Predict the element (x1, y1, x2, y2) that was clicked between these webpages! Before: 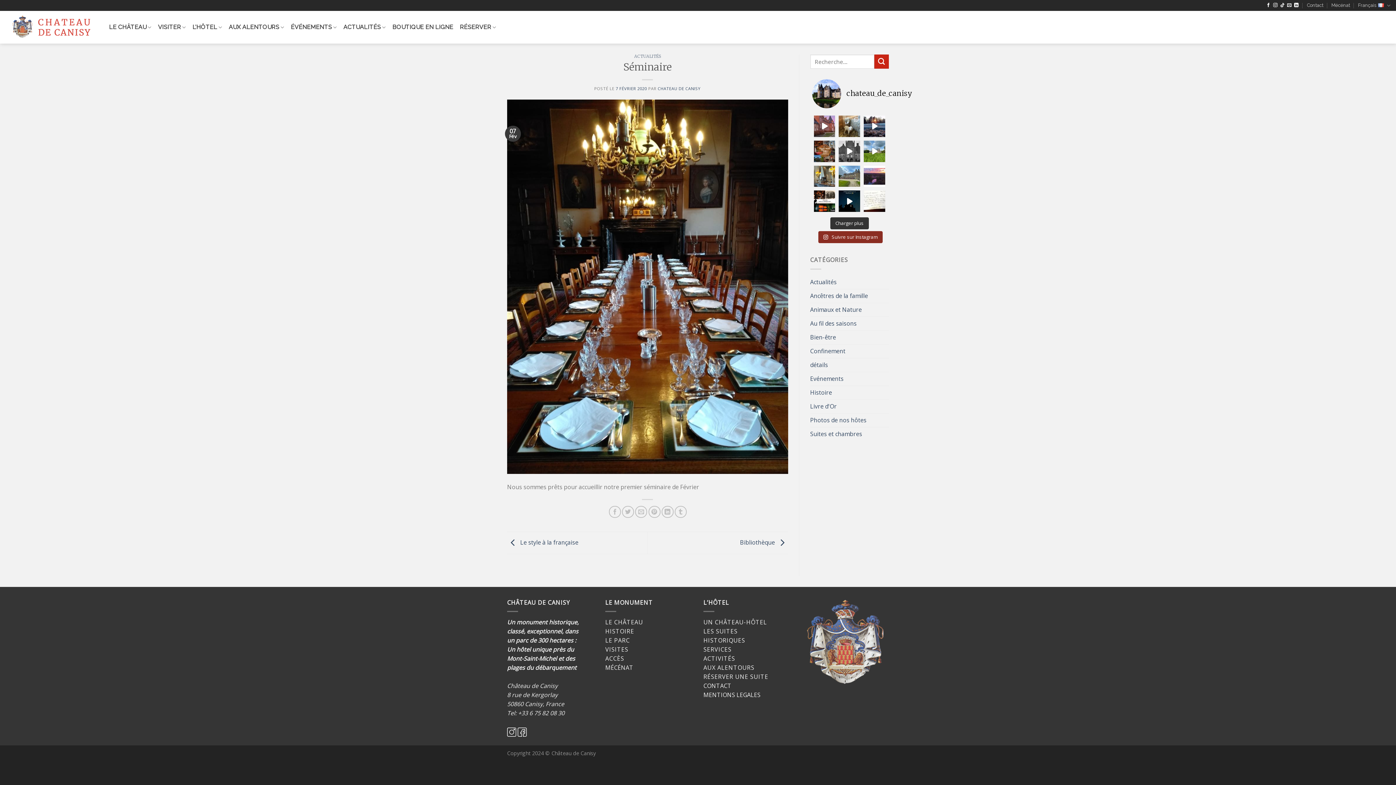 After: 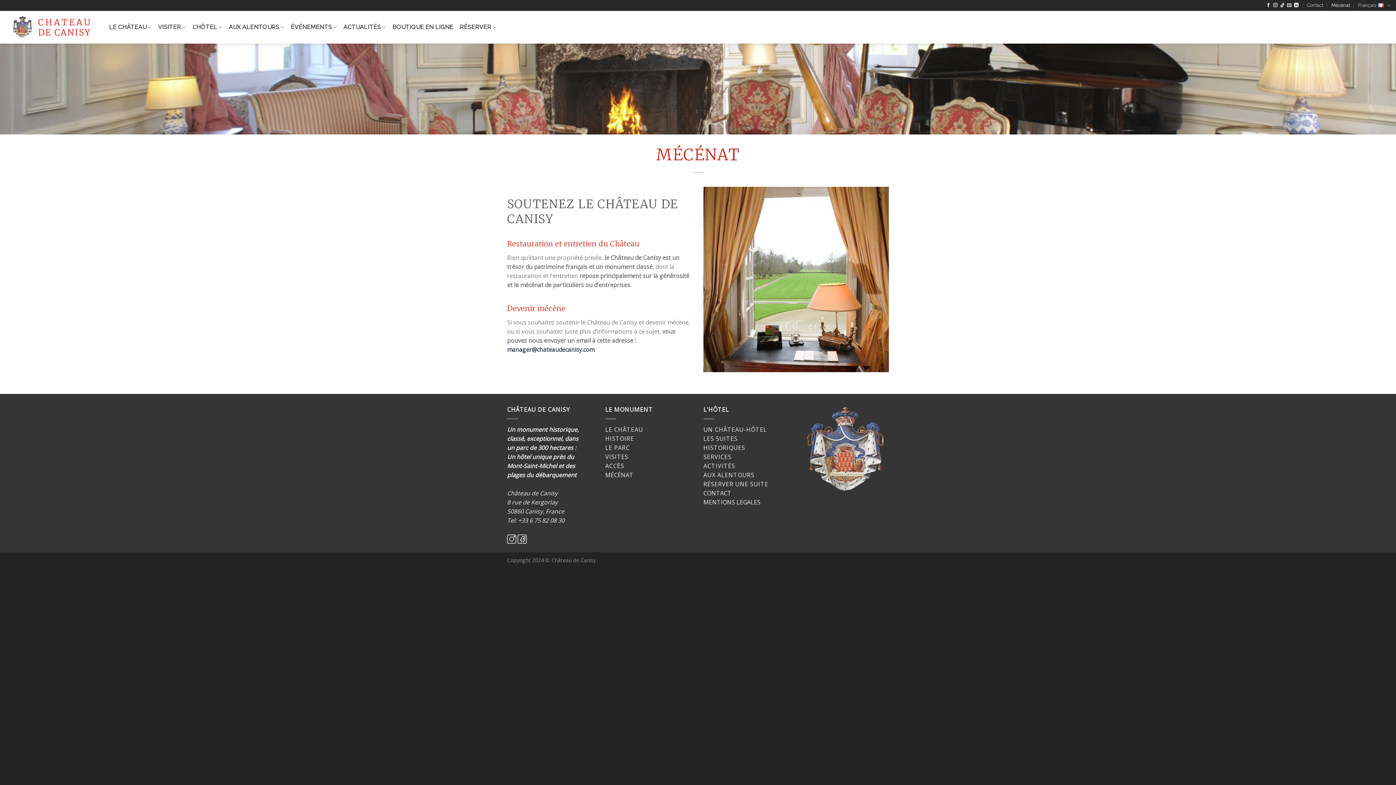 Action: label: MÉCÉNAT bbox: (605, 664, 633, 672)